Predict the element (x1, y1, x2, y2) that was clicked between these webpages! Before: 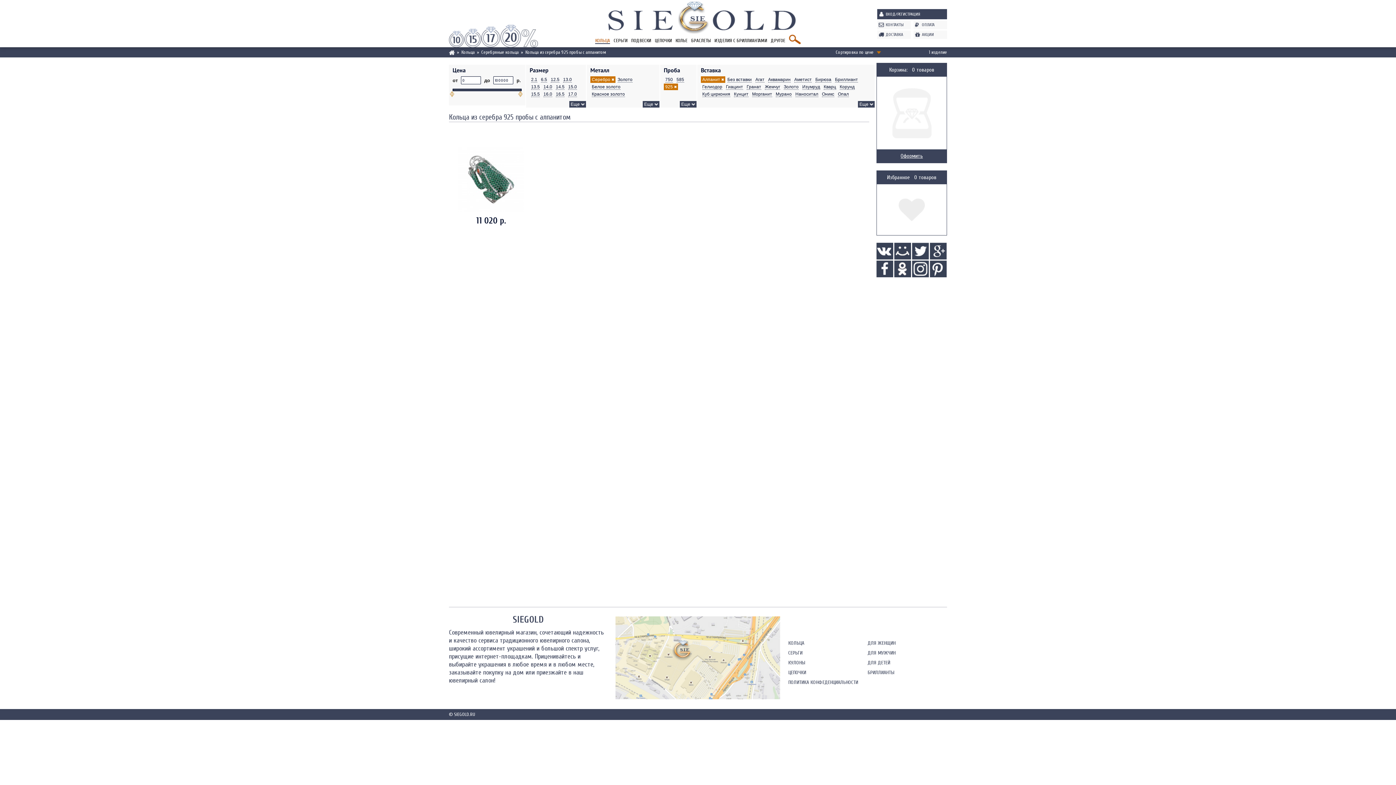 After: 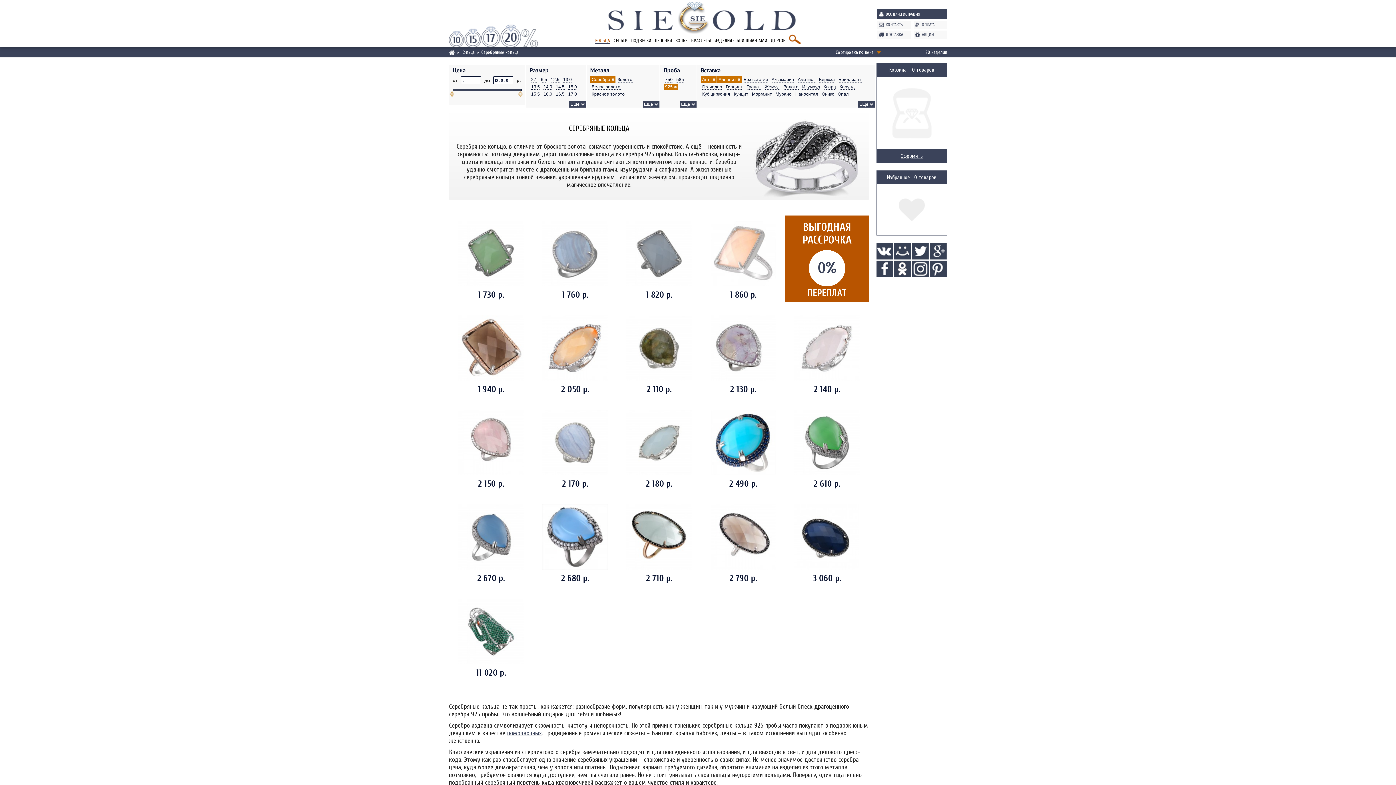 Action: label: Агат bbox: (754, 76, 766, 82)